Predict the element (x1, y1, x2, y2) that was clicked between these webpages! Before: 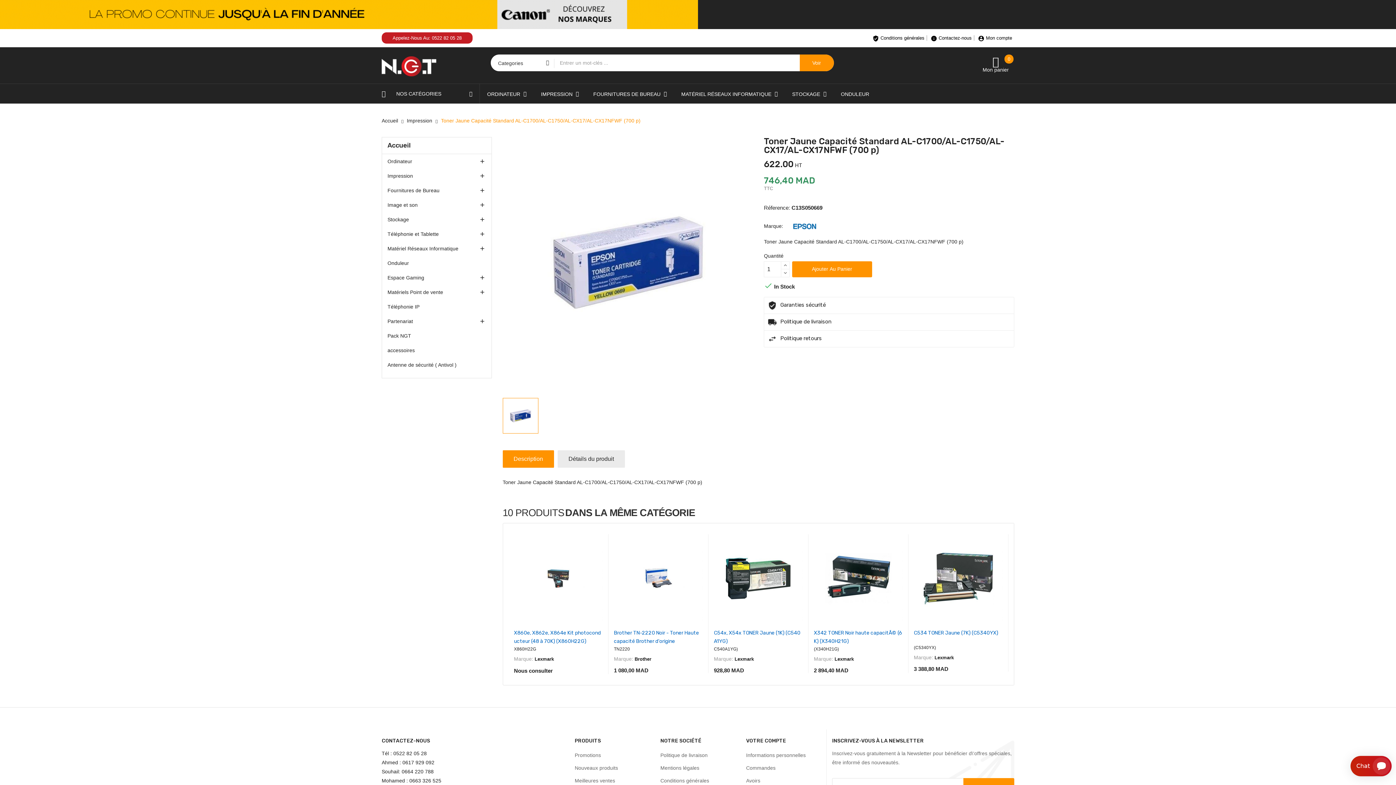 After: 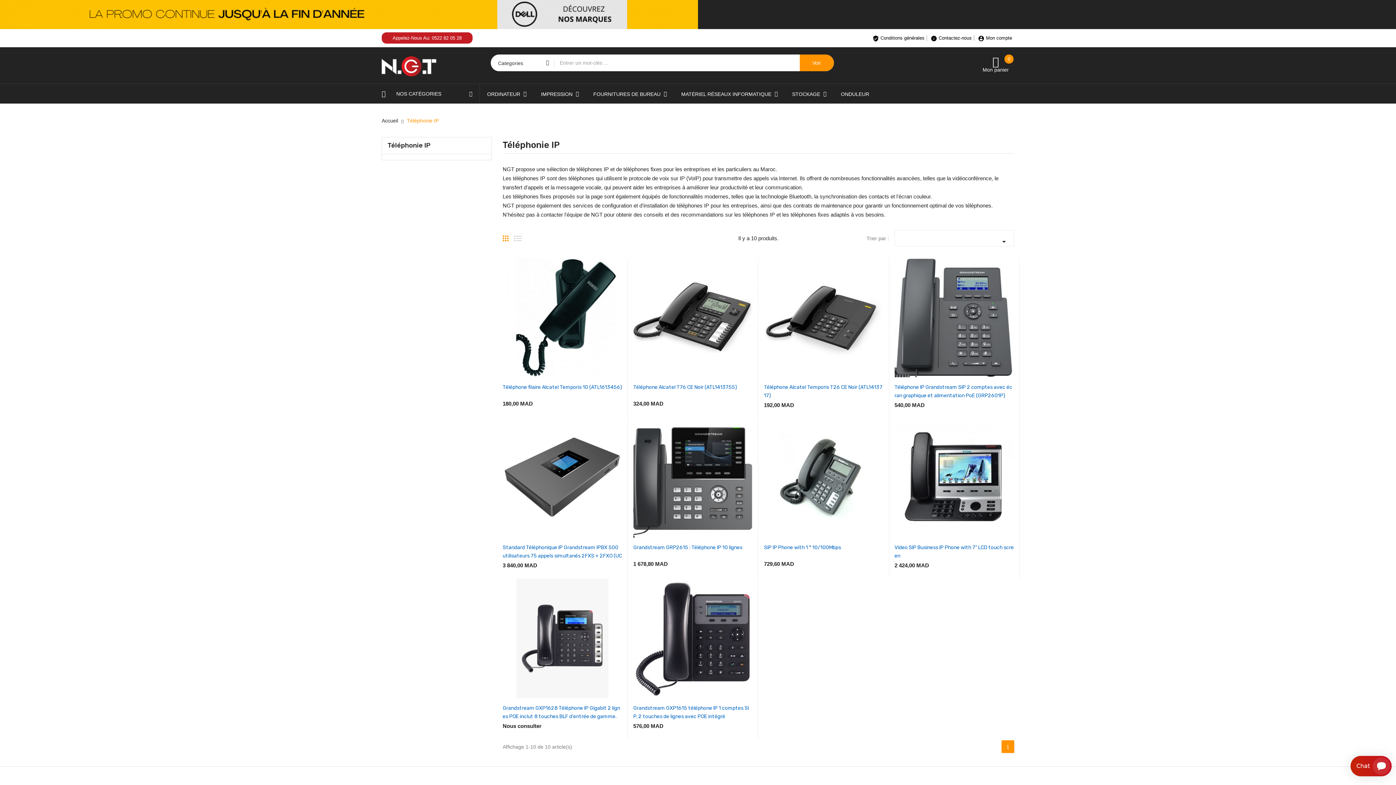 Action: label: Téléphonie IP bbox: (387, 299, 486, 314)